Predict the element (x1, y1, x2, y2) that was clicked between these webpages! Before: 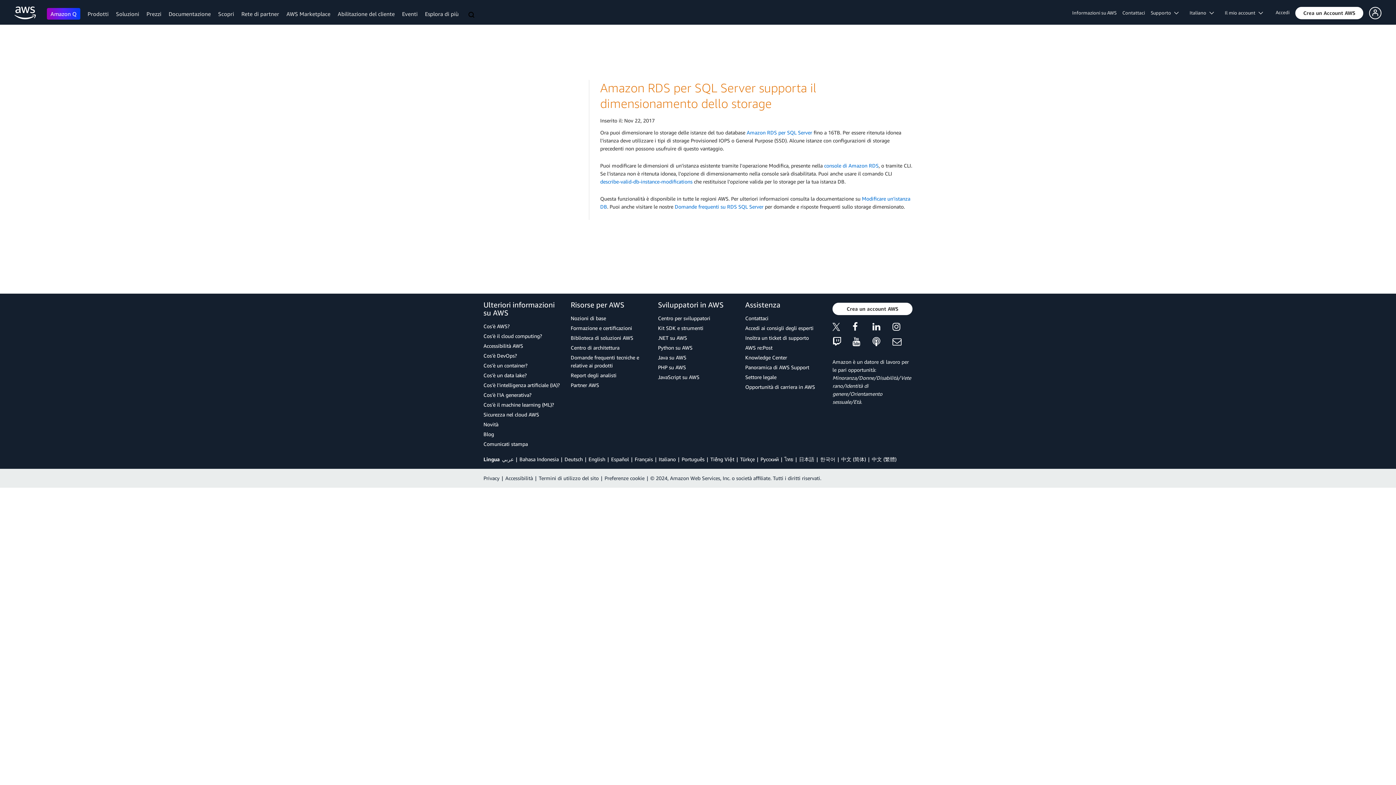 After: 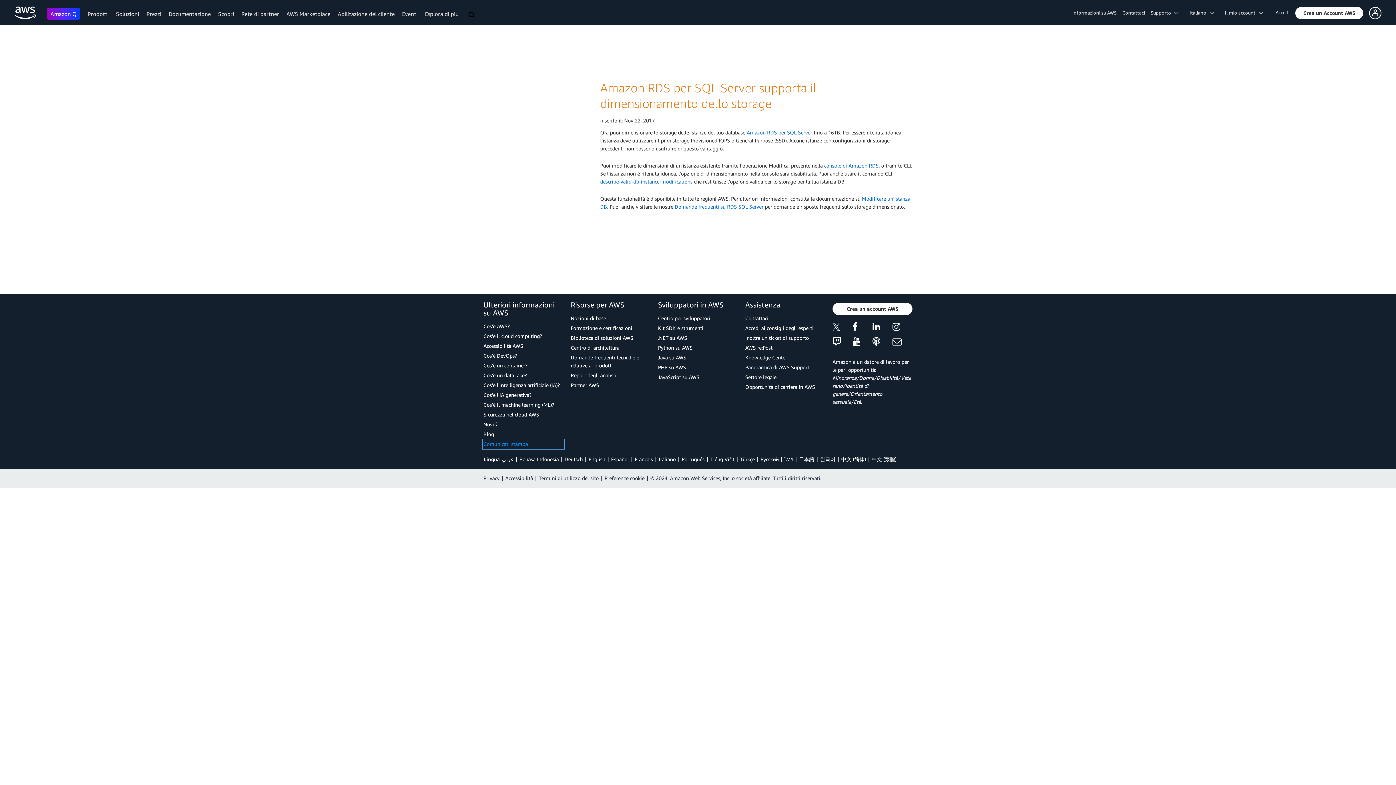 Action: label: Comunicati stampa bbox: (483, 440, 563, 448)